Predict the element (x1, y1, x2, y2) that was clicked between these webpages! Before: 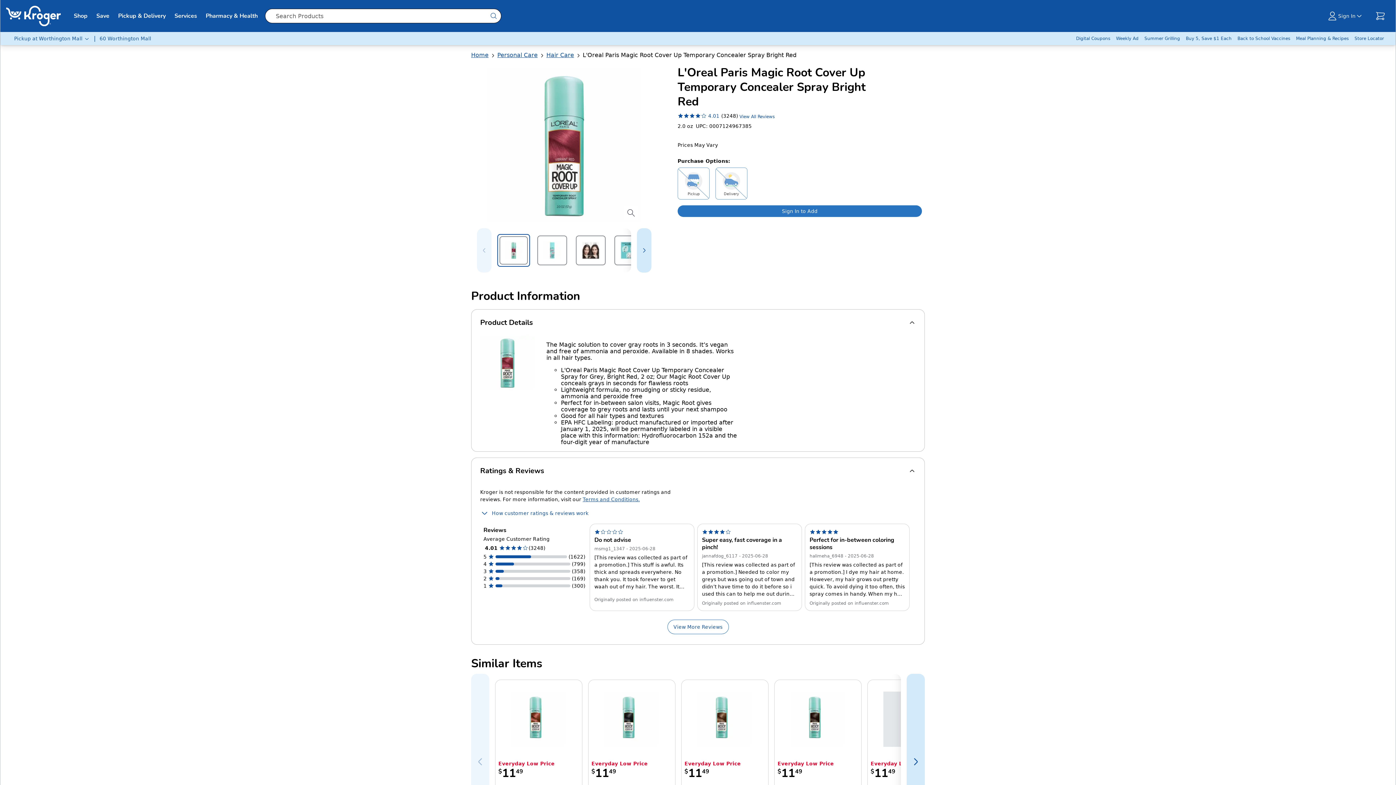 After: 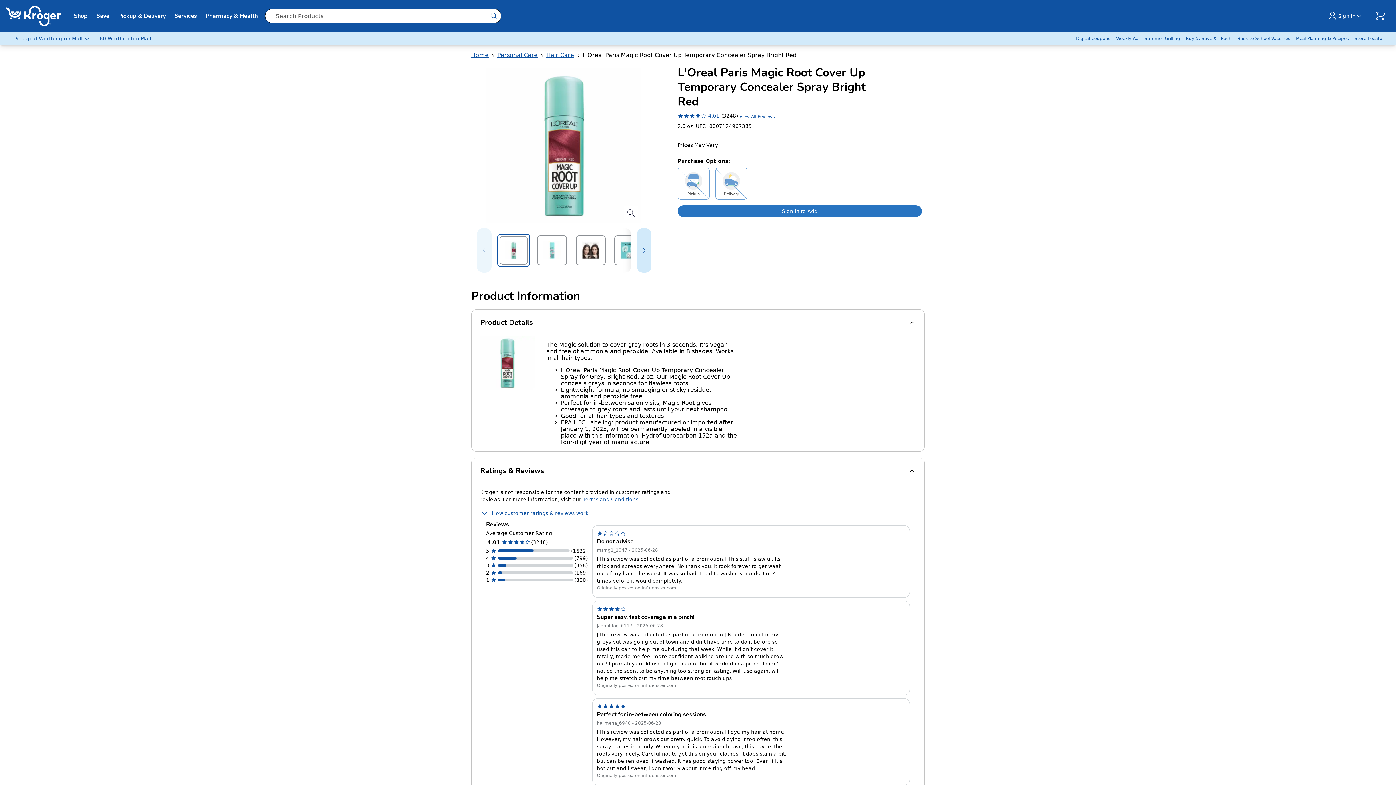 Action: label: View More Reviews bbox: (667, 620, 728, 634)